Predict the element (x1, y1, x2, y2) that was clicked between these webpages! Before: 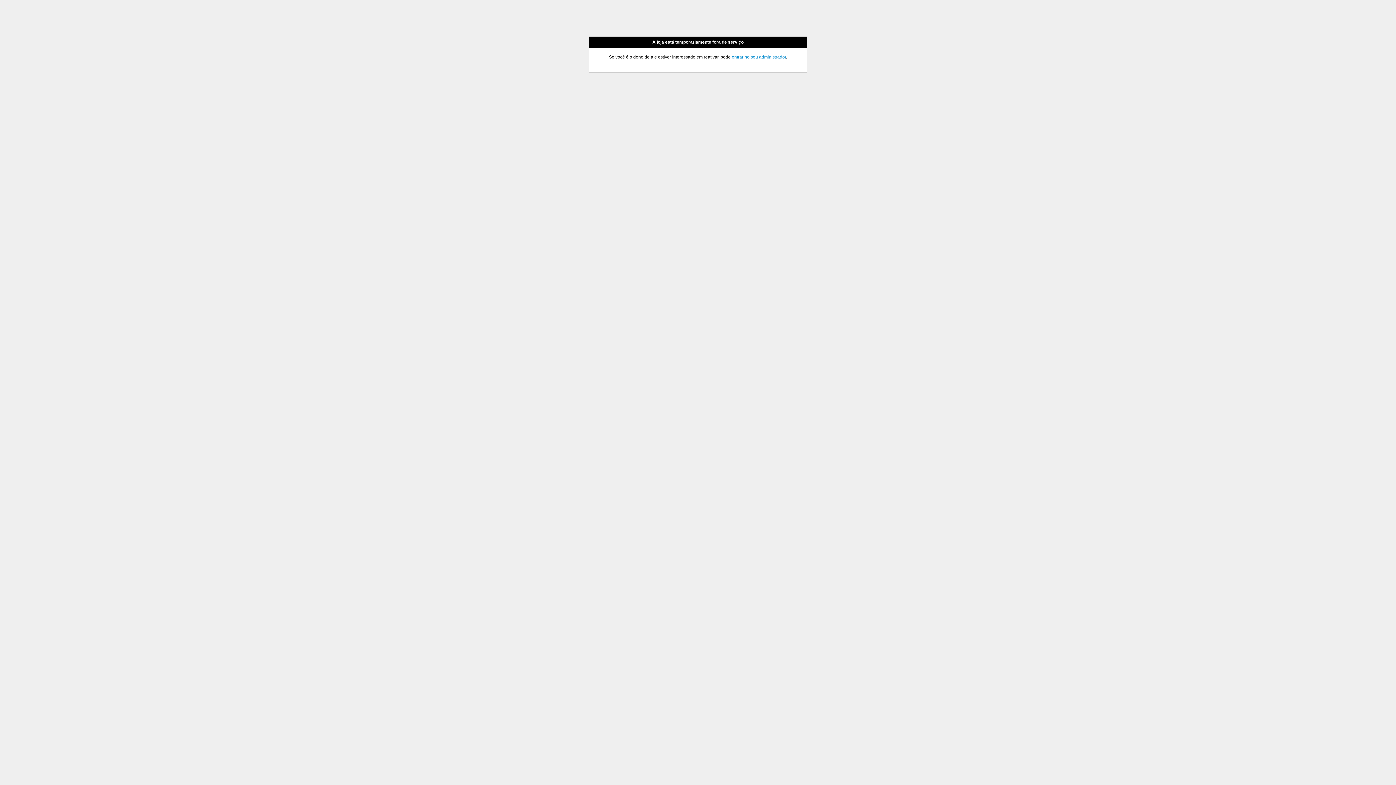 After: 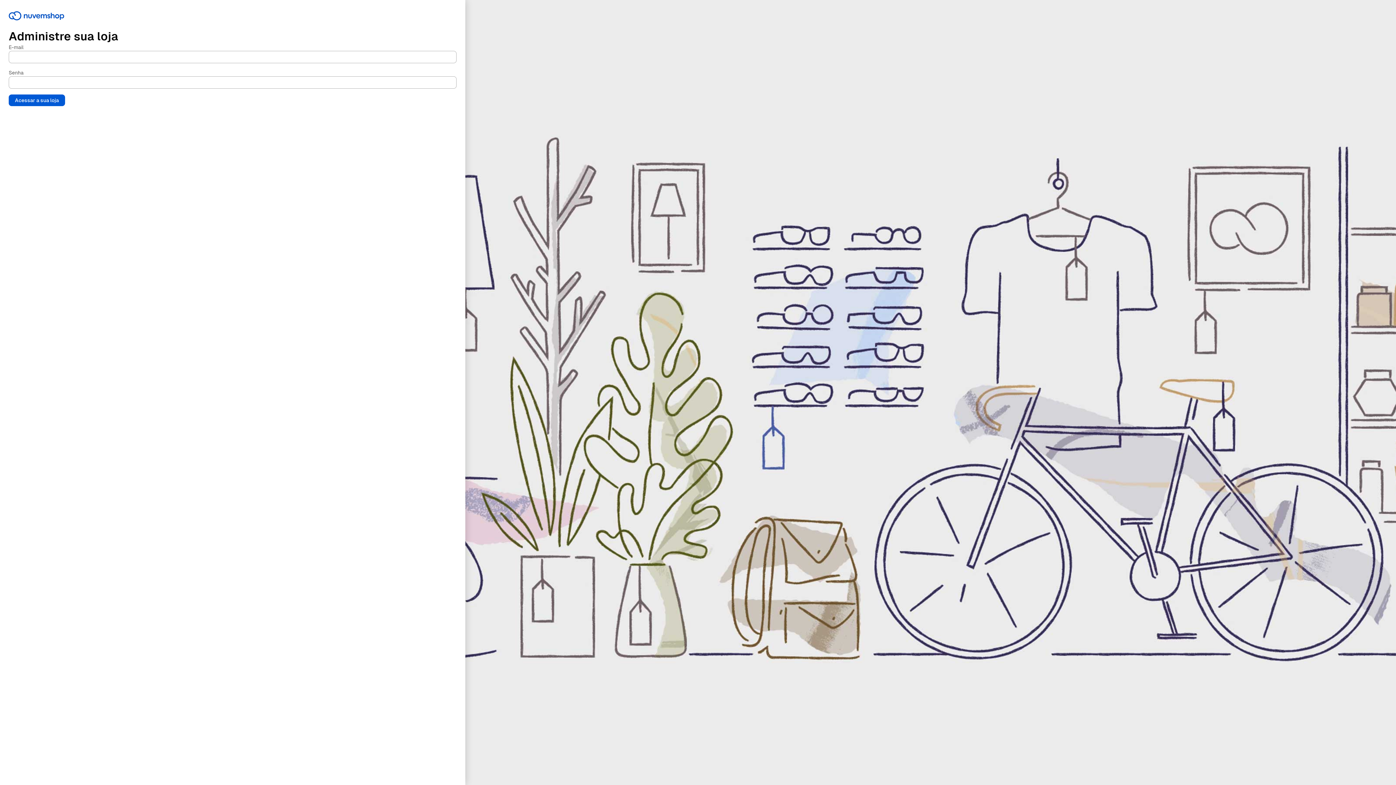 Action: label: entrar no seu administrador bbox: (732, 54, 786, 59)